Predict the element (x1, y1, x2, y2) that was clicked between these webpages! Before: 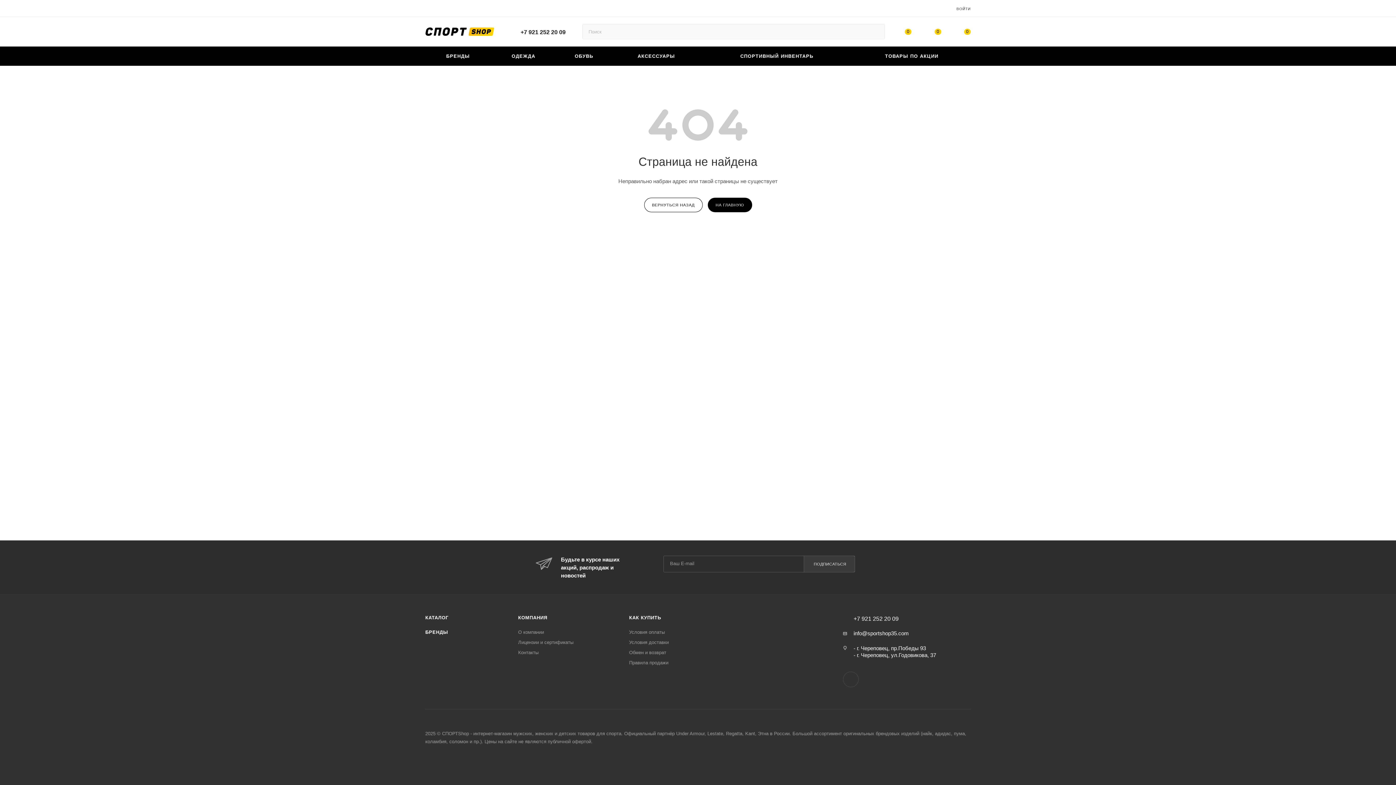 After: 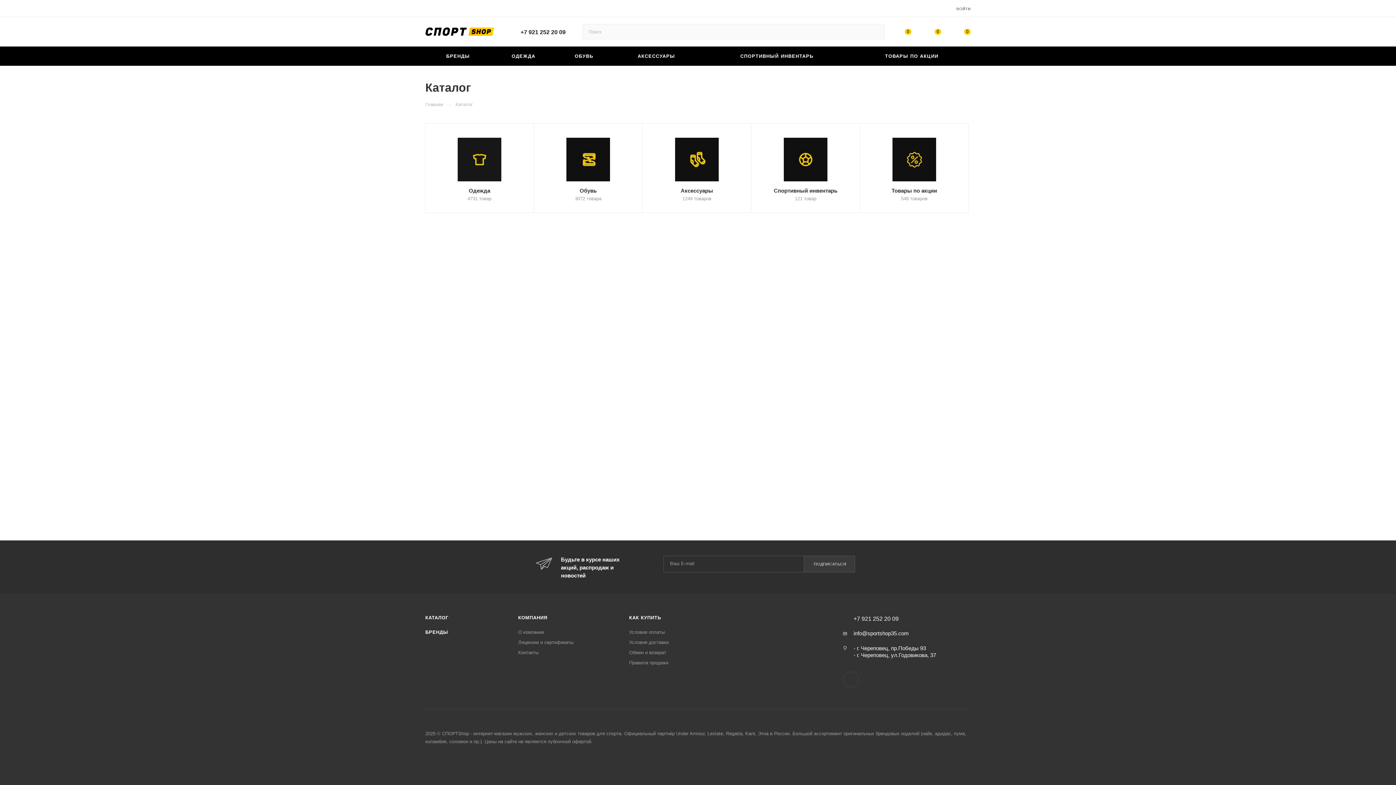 Action: bbox: (425, 615, 448, 620) label: КАТАЛОГ